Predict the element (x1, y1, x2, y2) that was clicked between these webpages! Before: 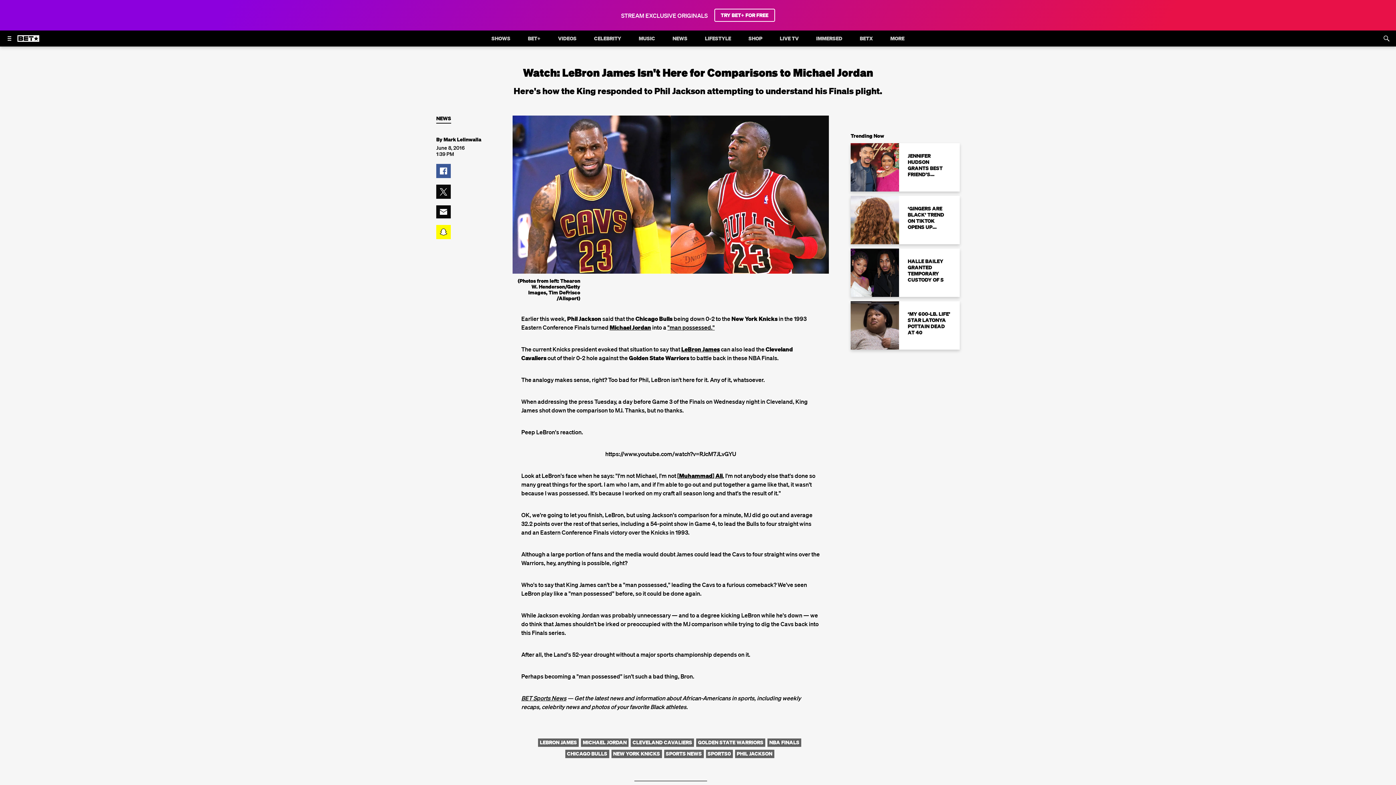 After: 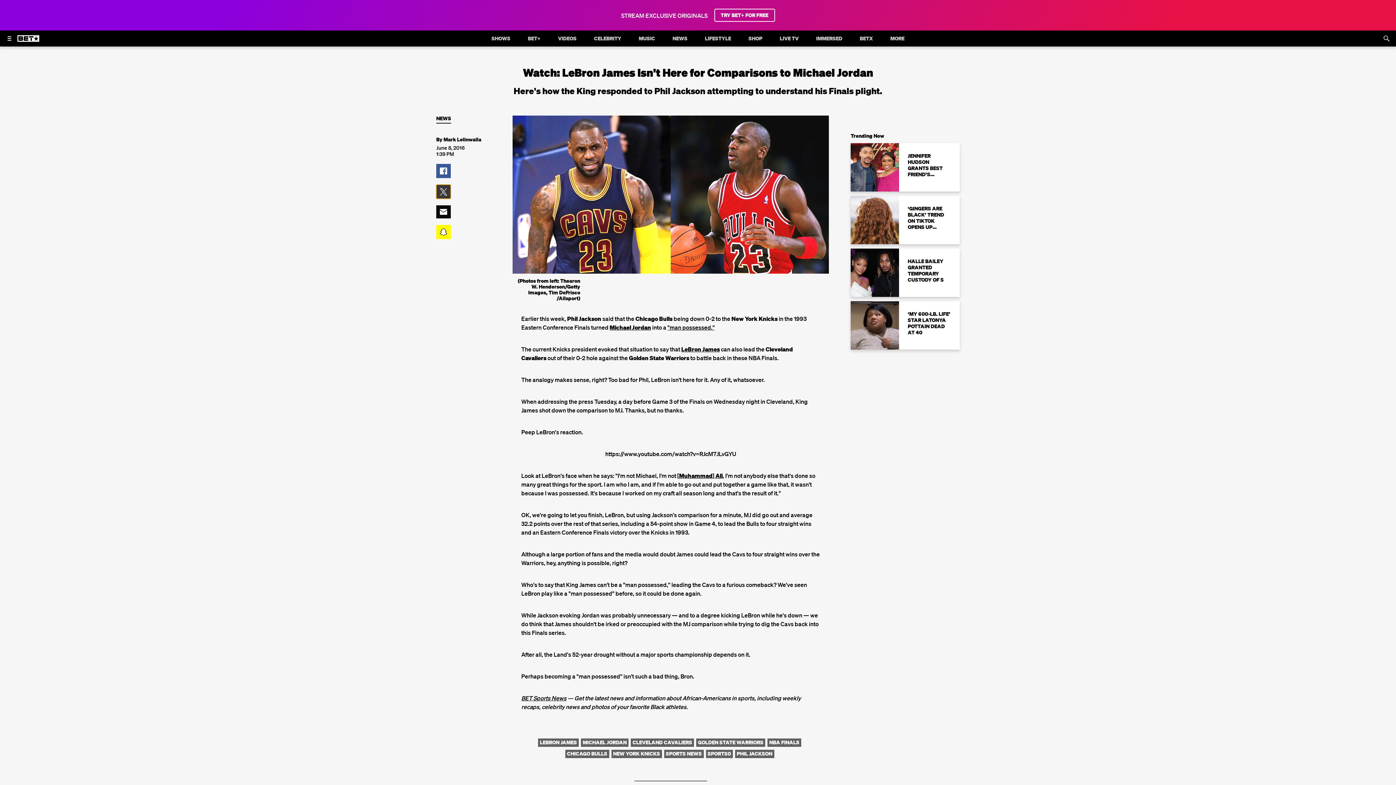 Action: bbox: (436, 184, 450, 199) label: Share on Twitter